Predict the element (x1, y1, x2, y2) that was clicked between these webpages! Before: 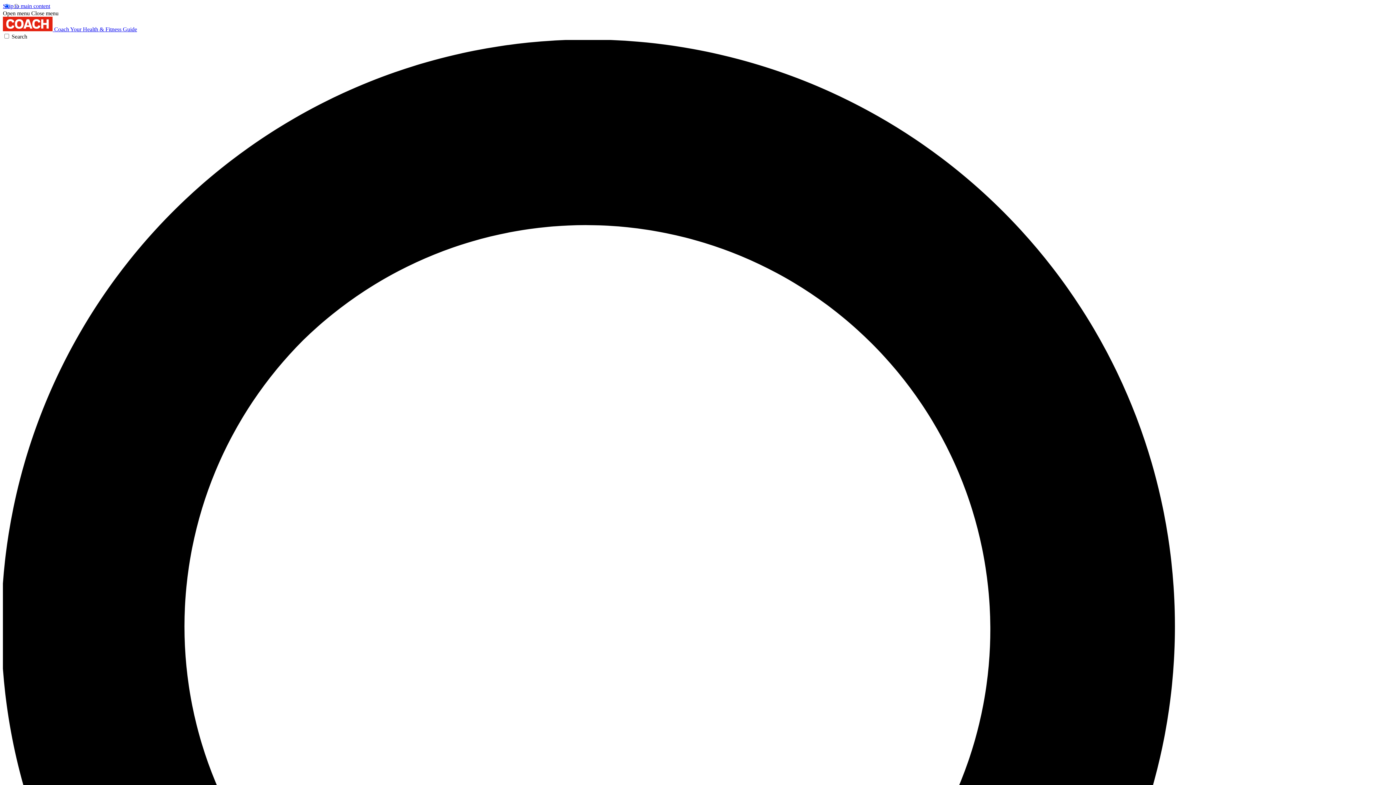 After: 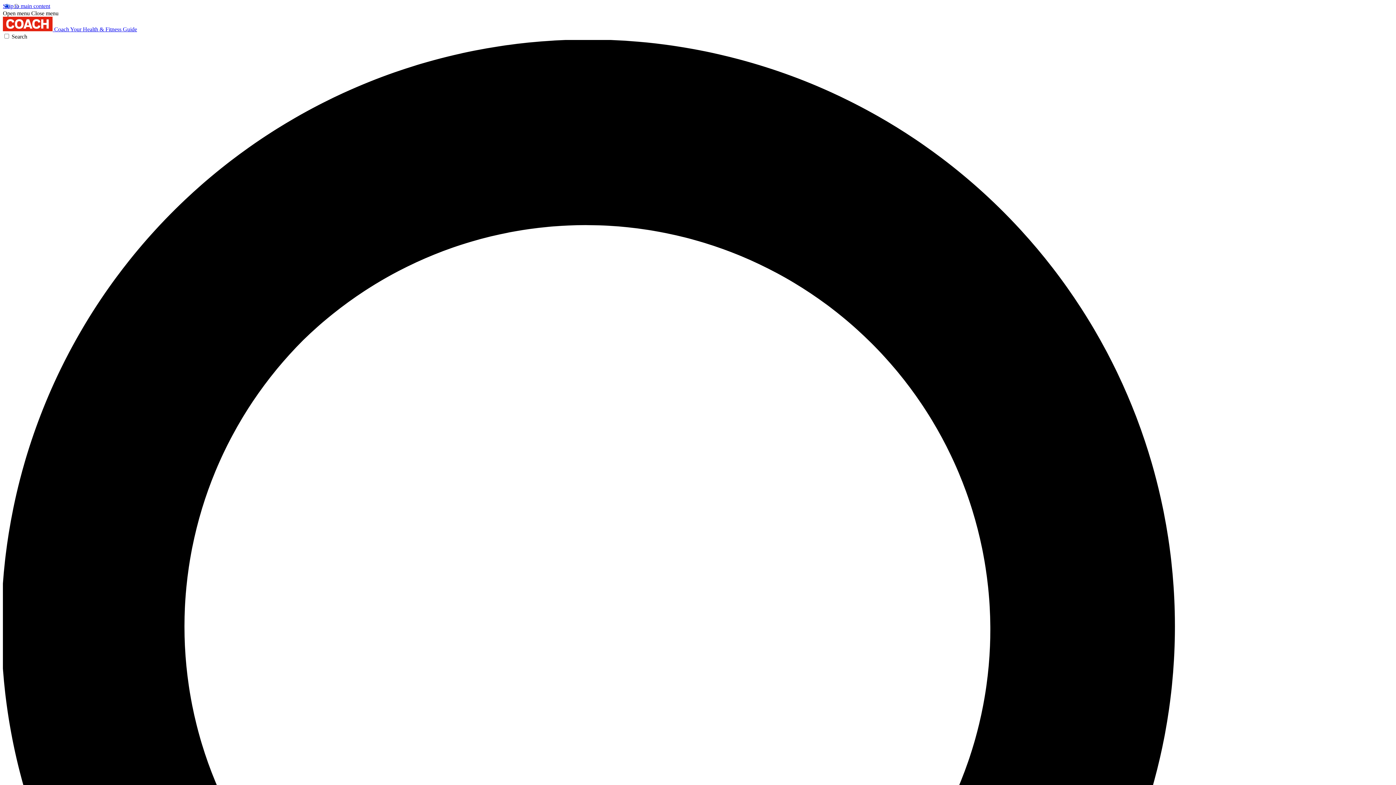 Action: bbox: (31, 10, 58, 16) label: Close menu